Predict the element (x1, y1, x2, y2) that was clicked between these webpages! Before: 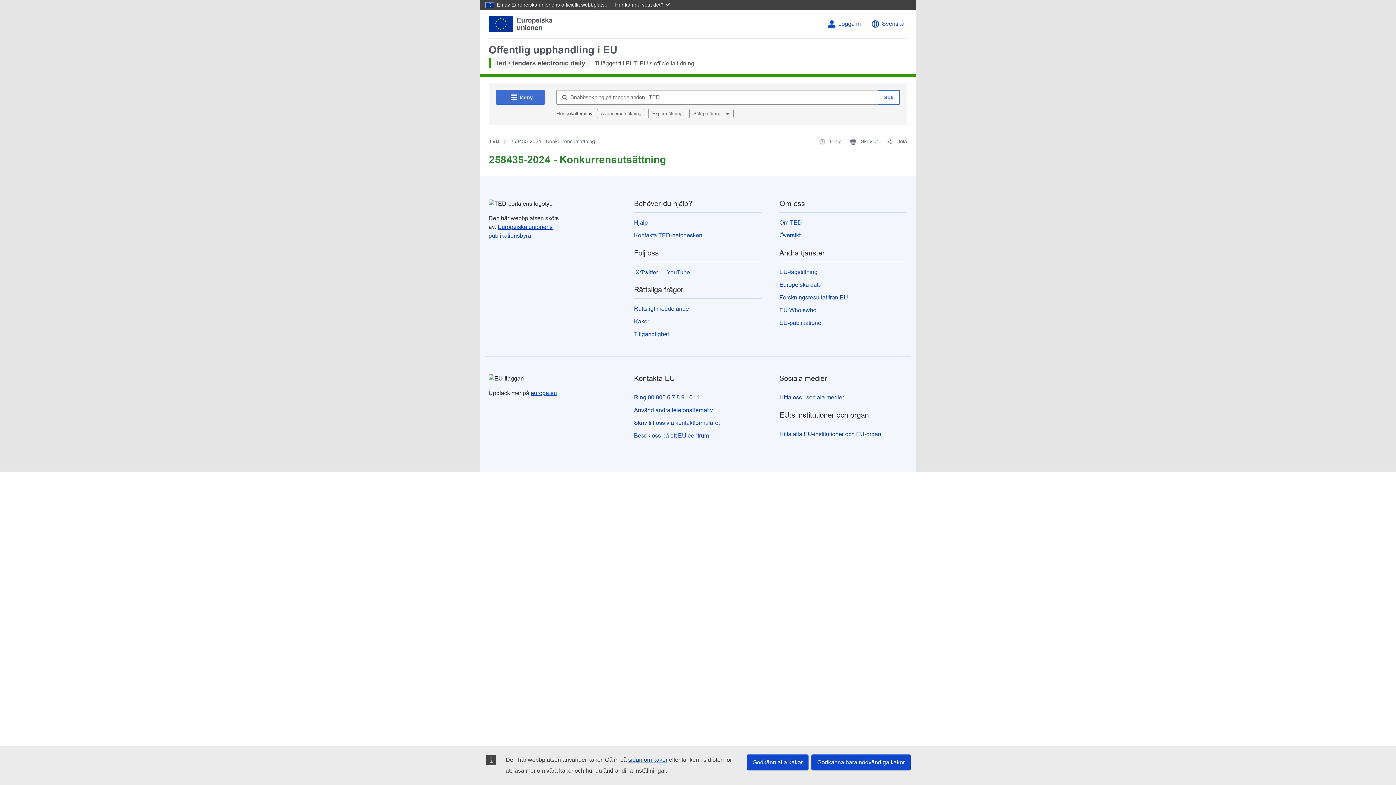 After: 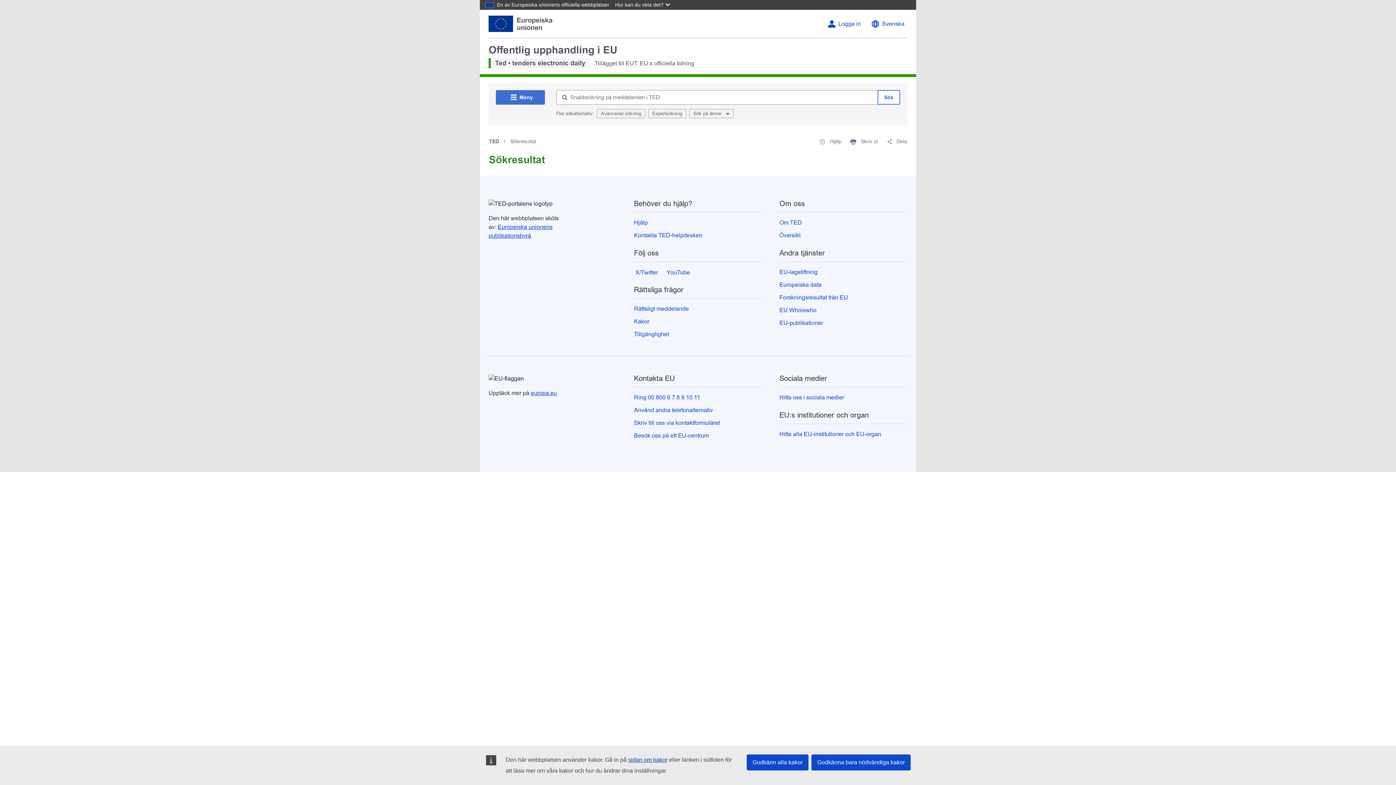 Action: bbox: (877, 90, 900, 104) label: Sök